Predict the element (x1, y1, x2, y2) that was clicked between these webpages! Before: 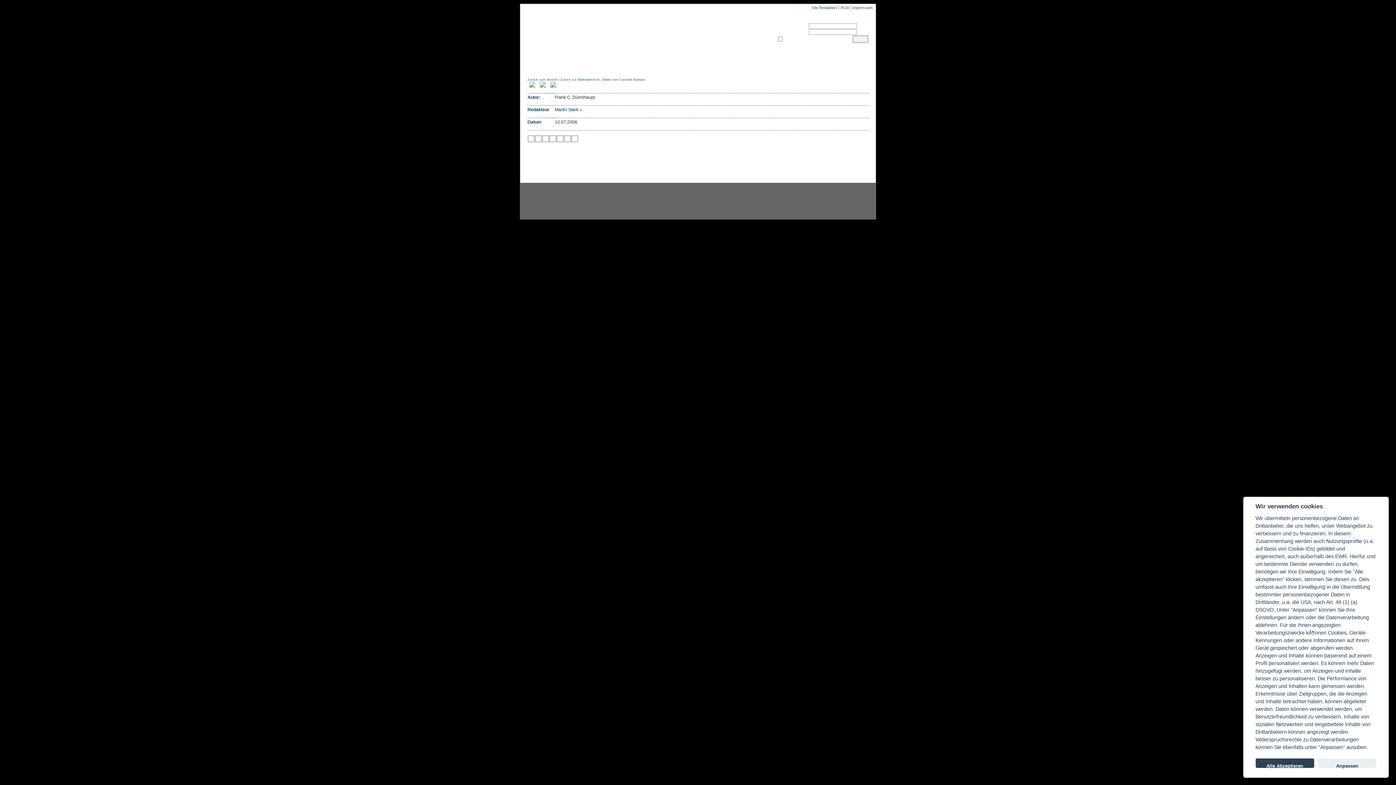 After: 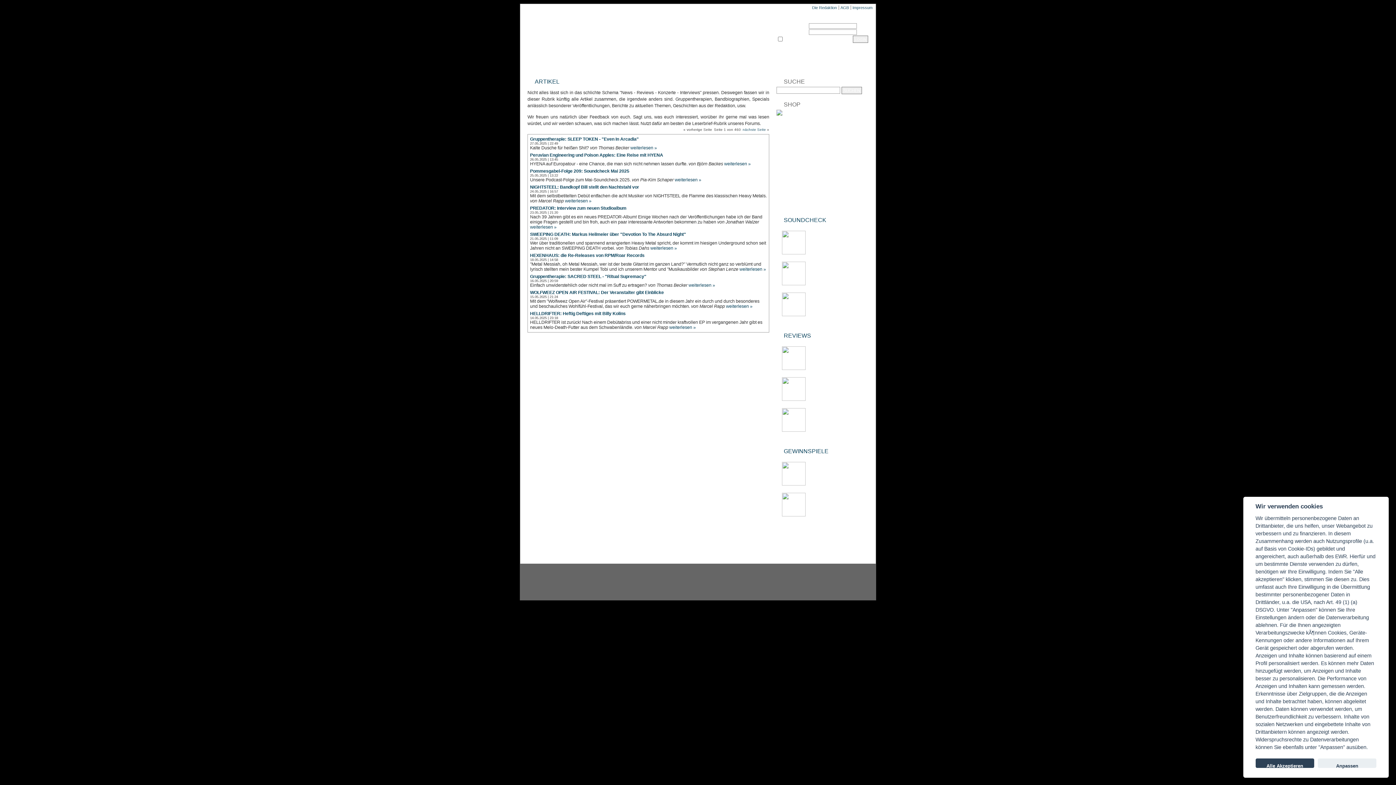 Action: bbox: (664, 61, 685, 66) label: ARTIKEL